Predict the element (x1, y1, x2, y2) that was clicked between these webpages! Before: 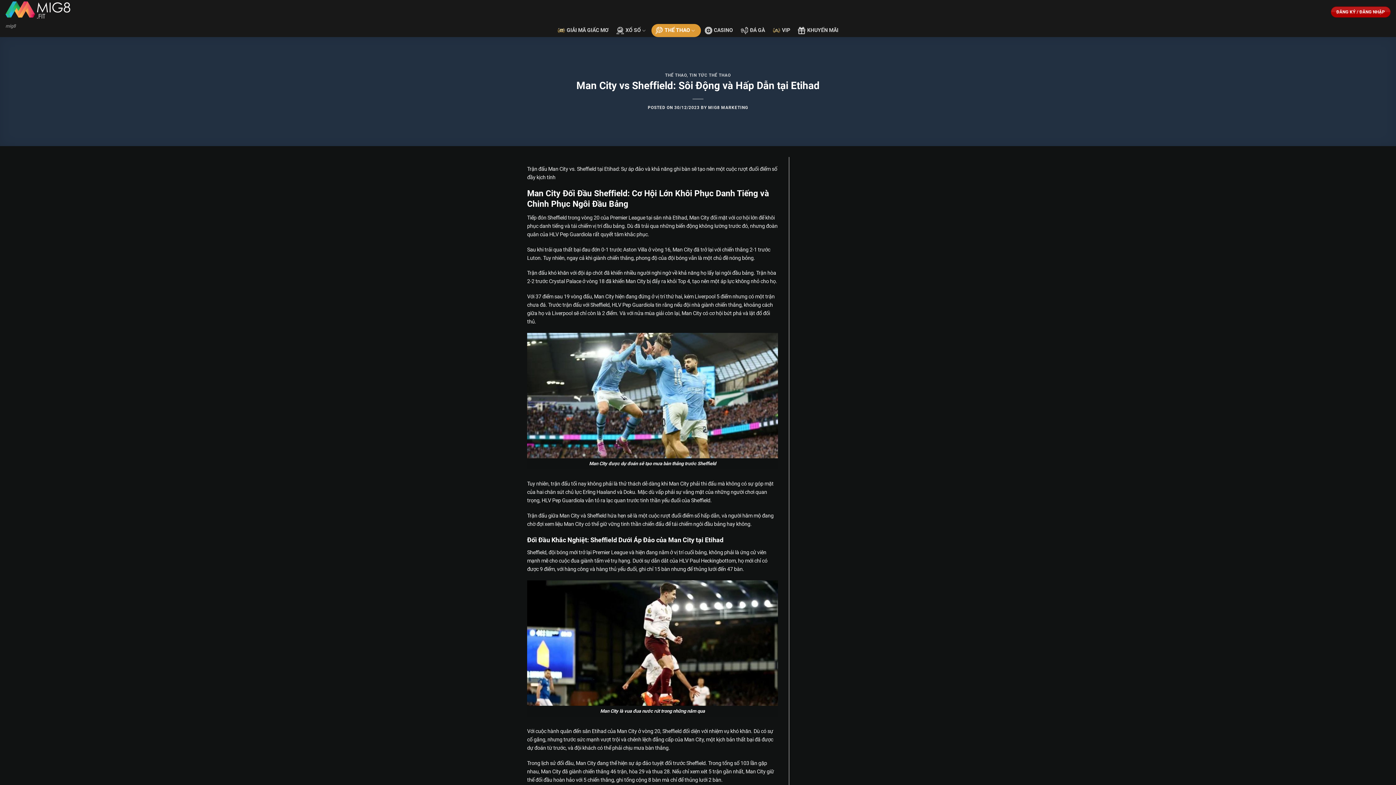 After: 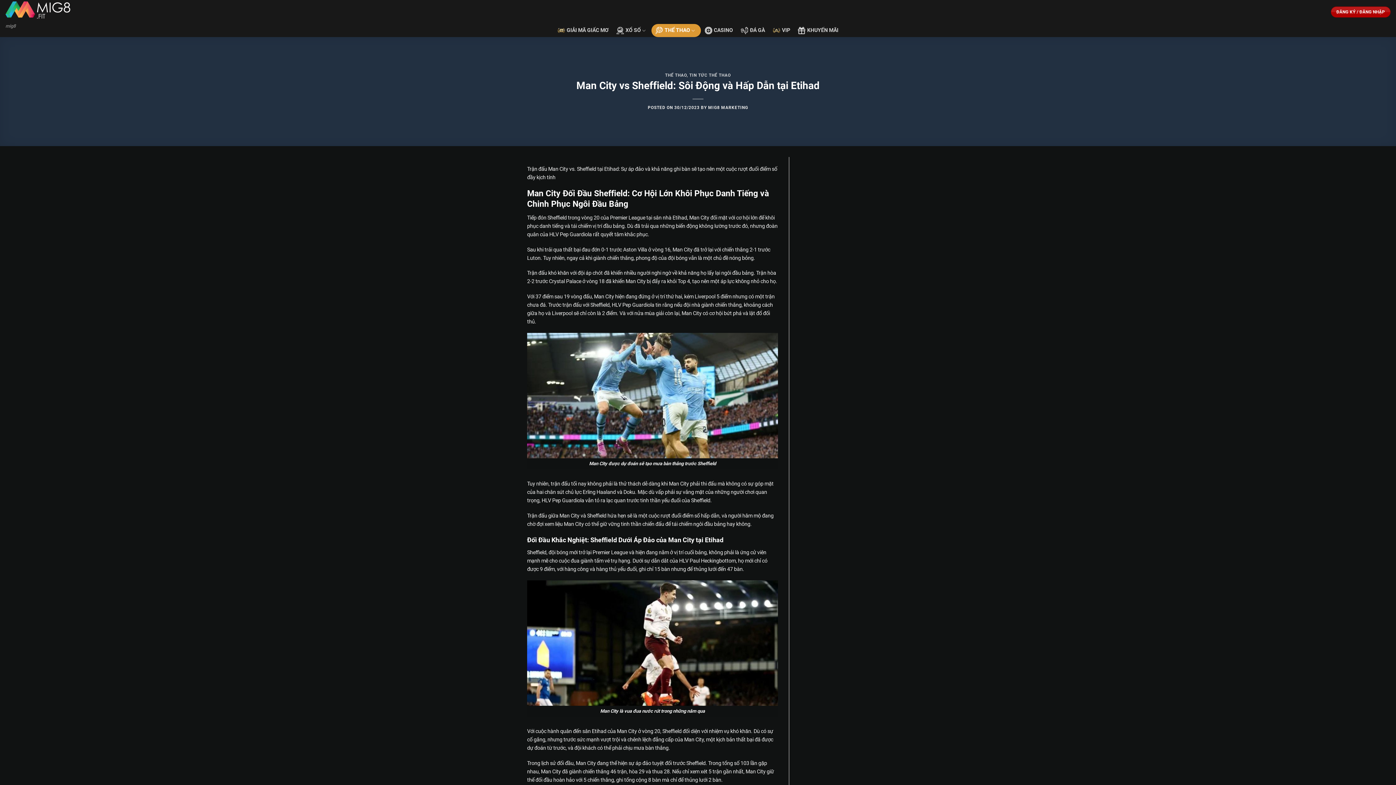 Action: bbox: (674, 105, 699, 110) label: 30/12/2023